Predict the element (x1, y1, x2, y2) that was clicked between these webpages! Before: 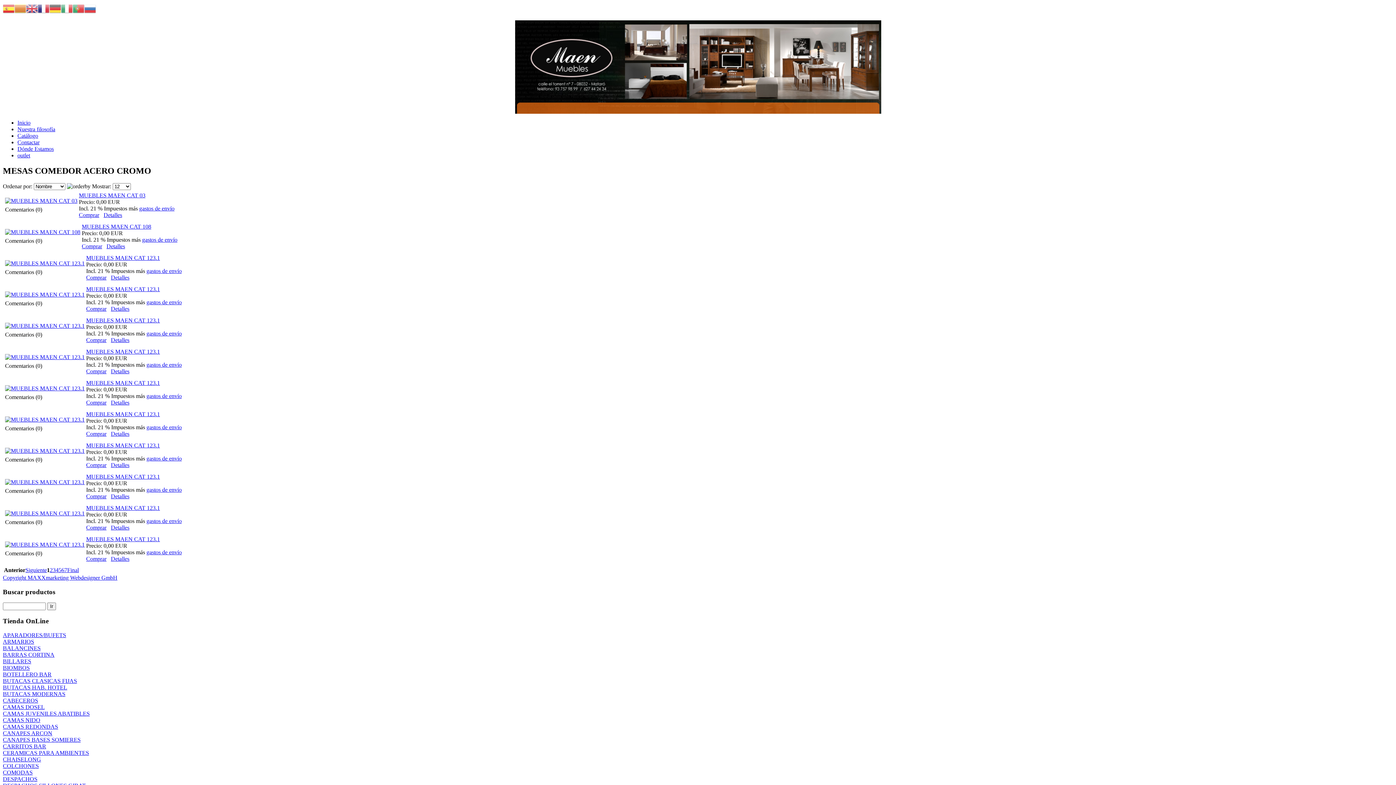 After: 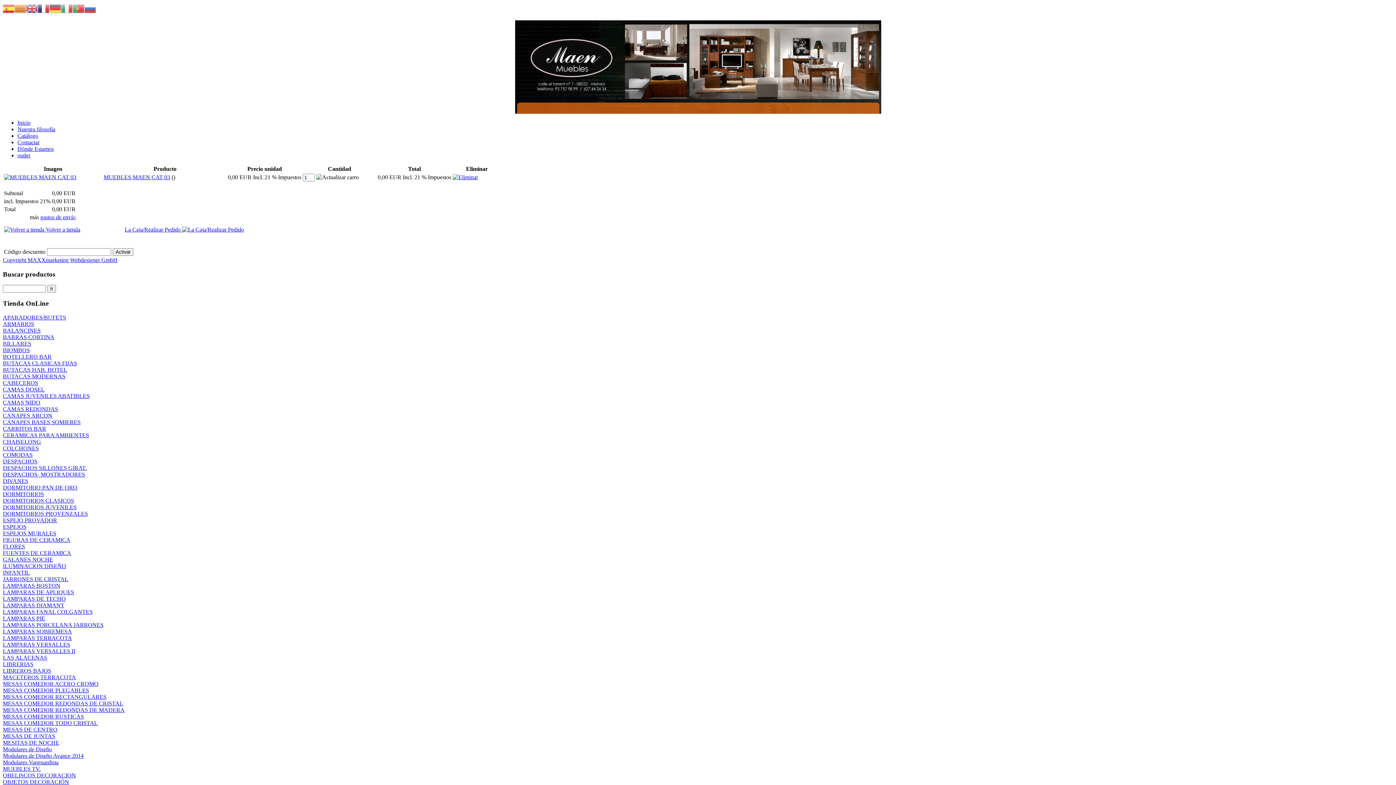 Action: bbox: (78, 211, 99, 218) label: Comprar